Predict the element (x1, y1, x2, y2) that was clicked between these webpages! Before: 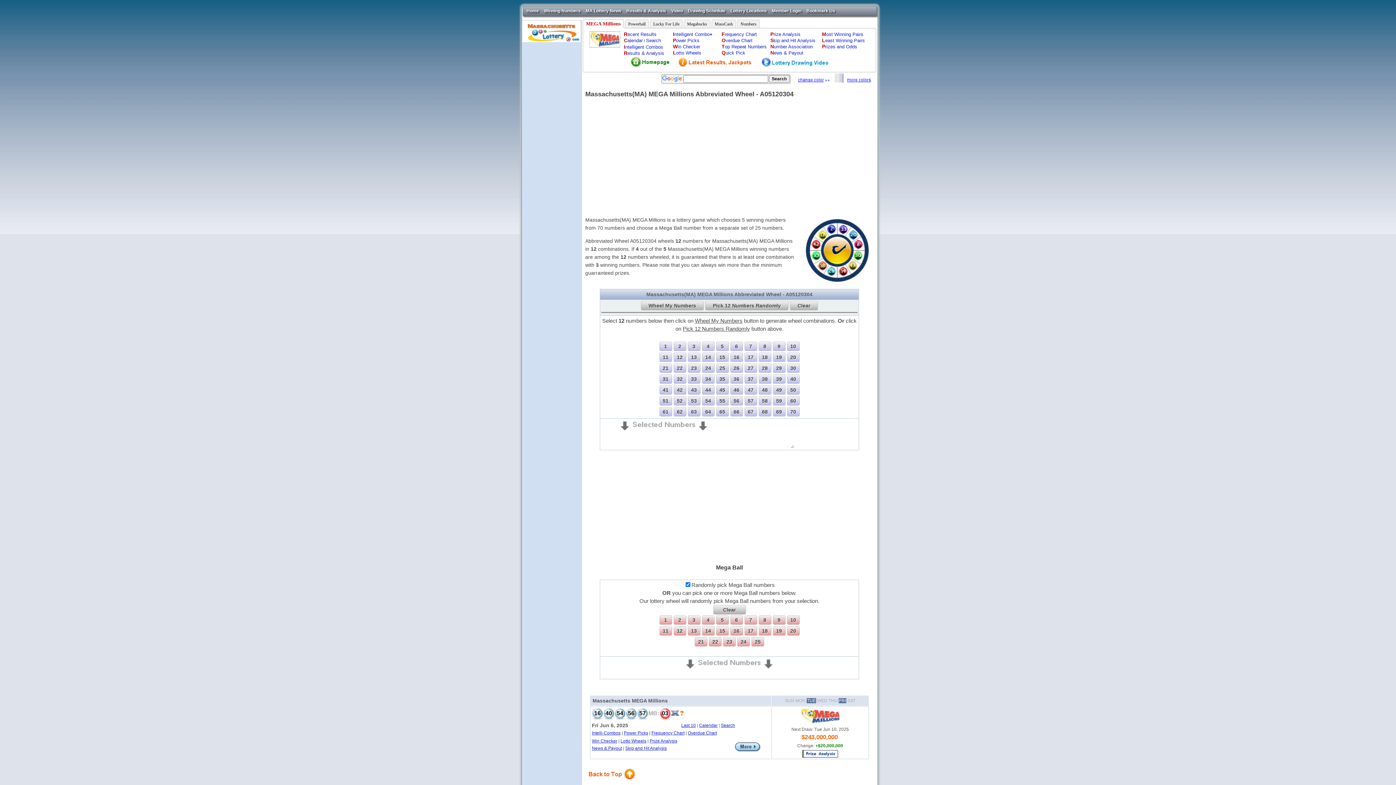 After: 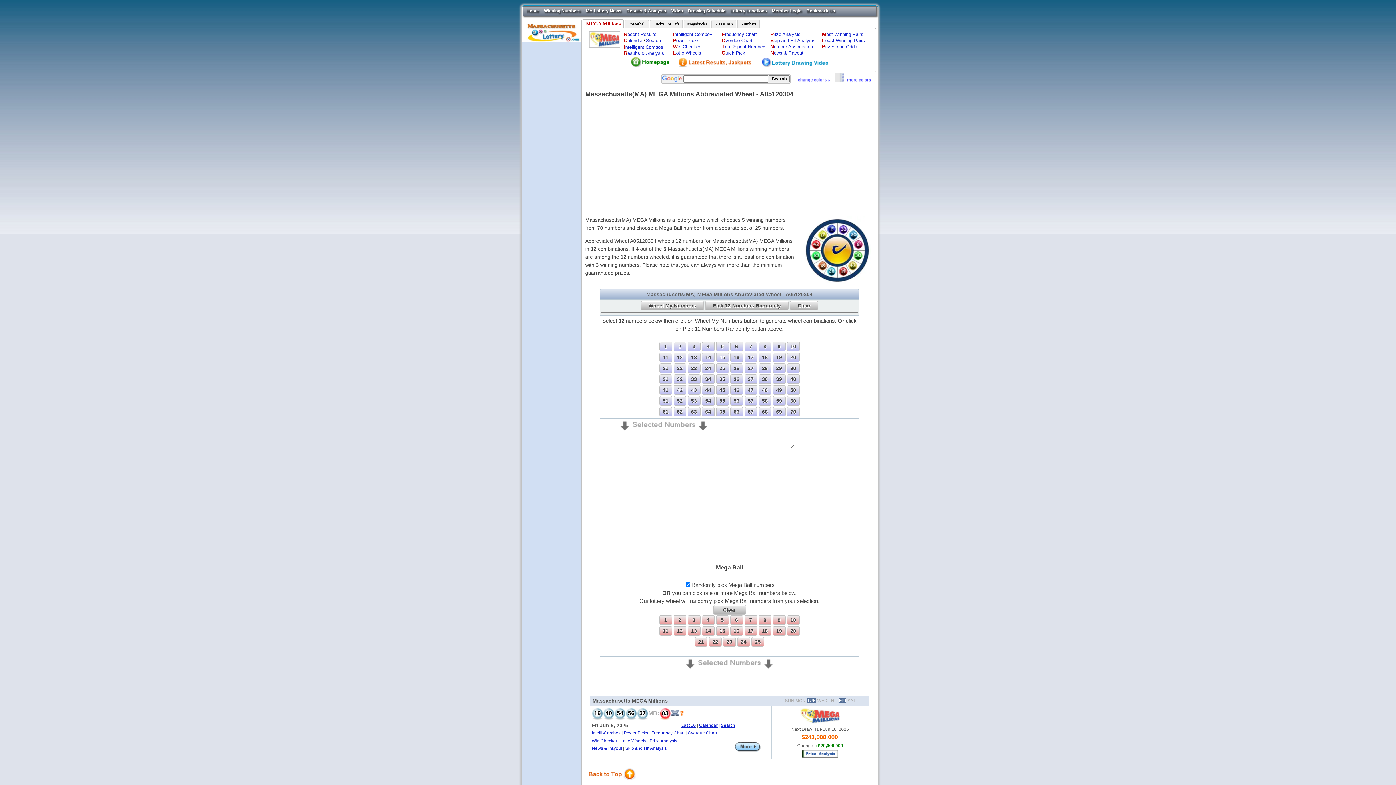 Action: bbox: (582, 19, 624, 28) label: MEGA Millions